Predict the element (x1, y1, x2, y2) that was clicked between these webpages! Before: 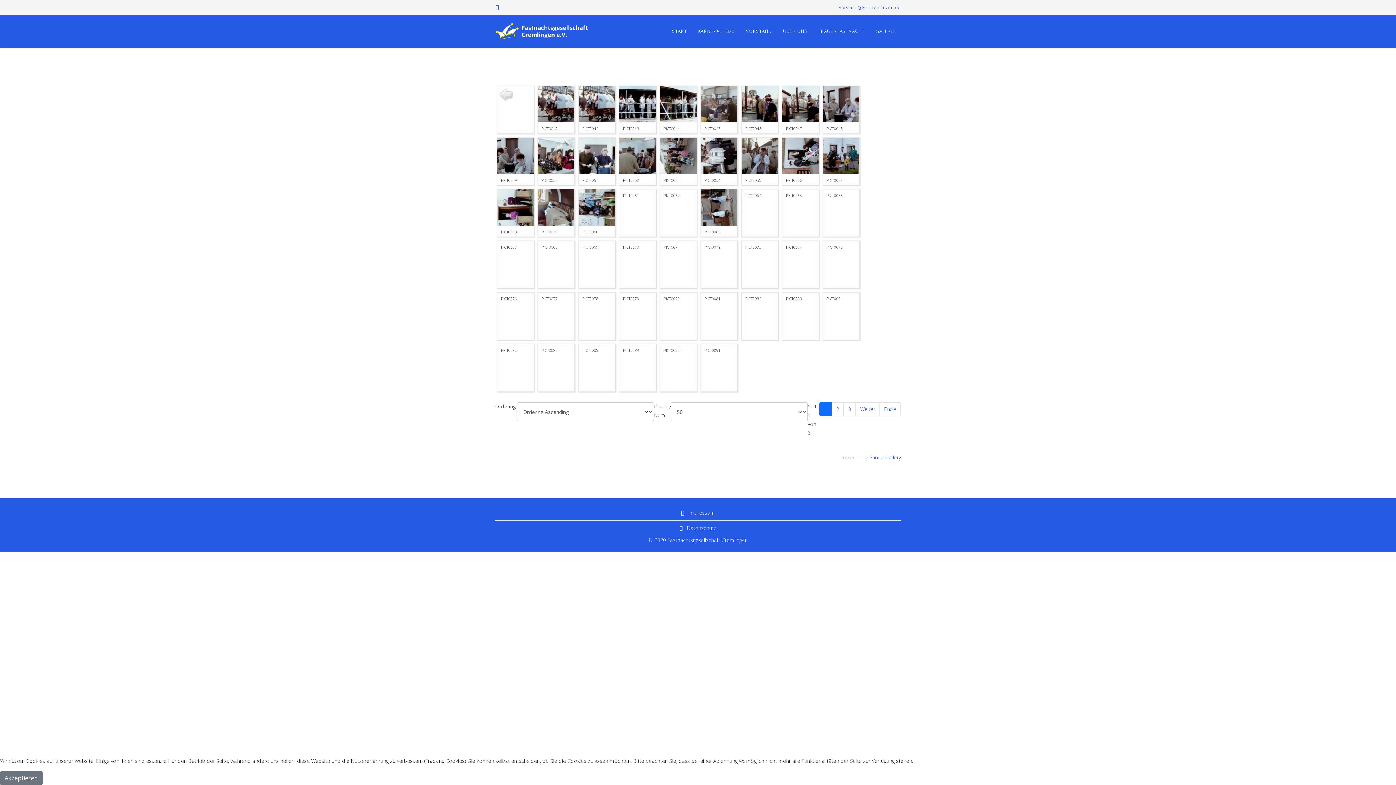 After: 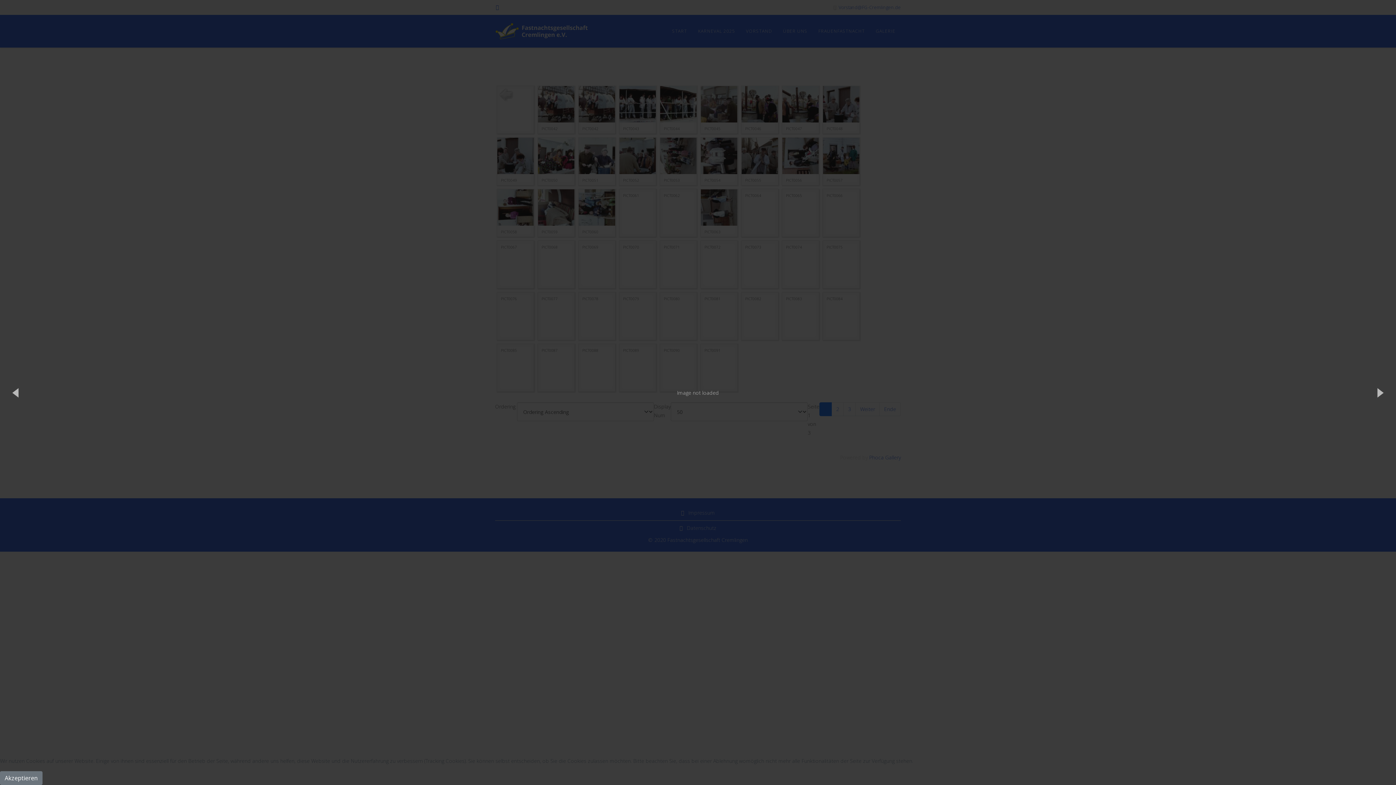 Action: bbox: (782, 86, 818, 122)